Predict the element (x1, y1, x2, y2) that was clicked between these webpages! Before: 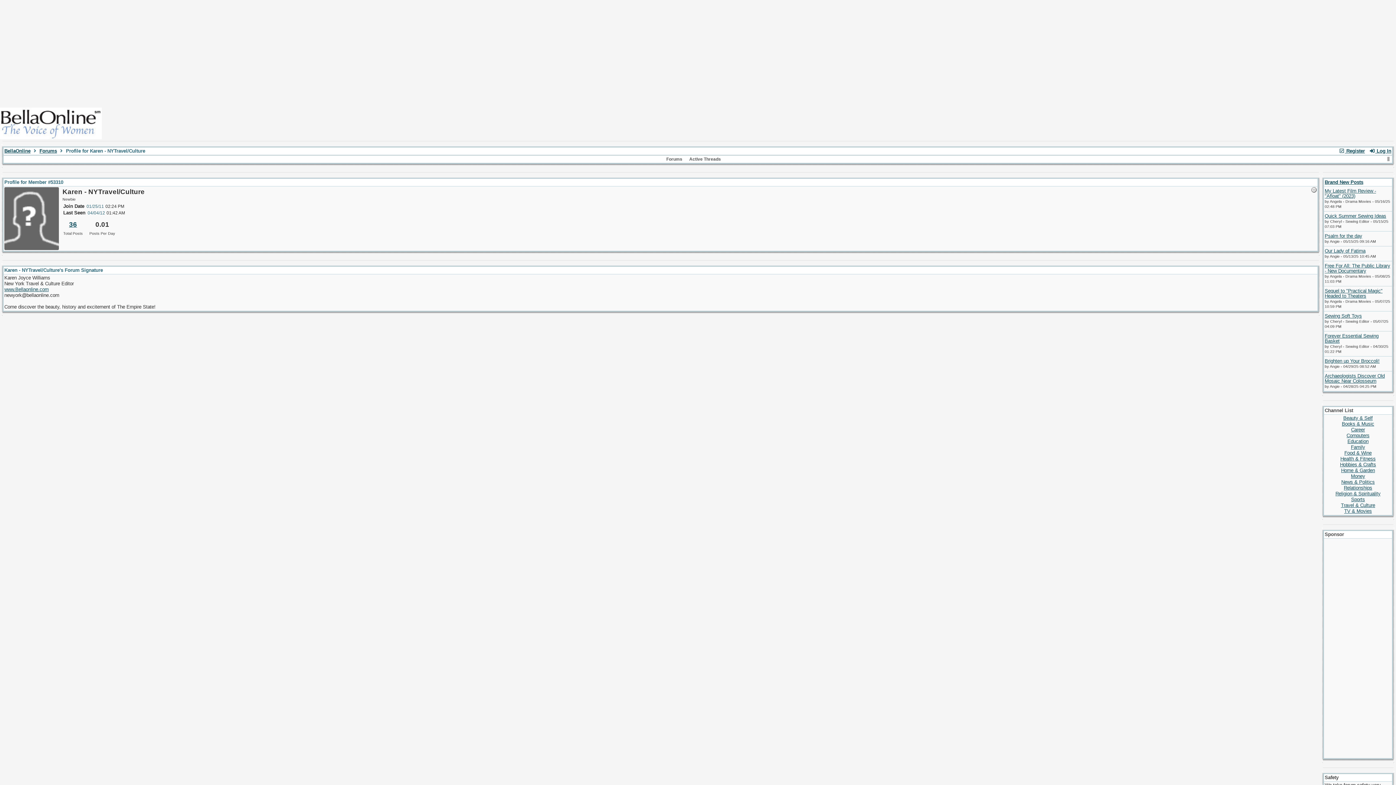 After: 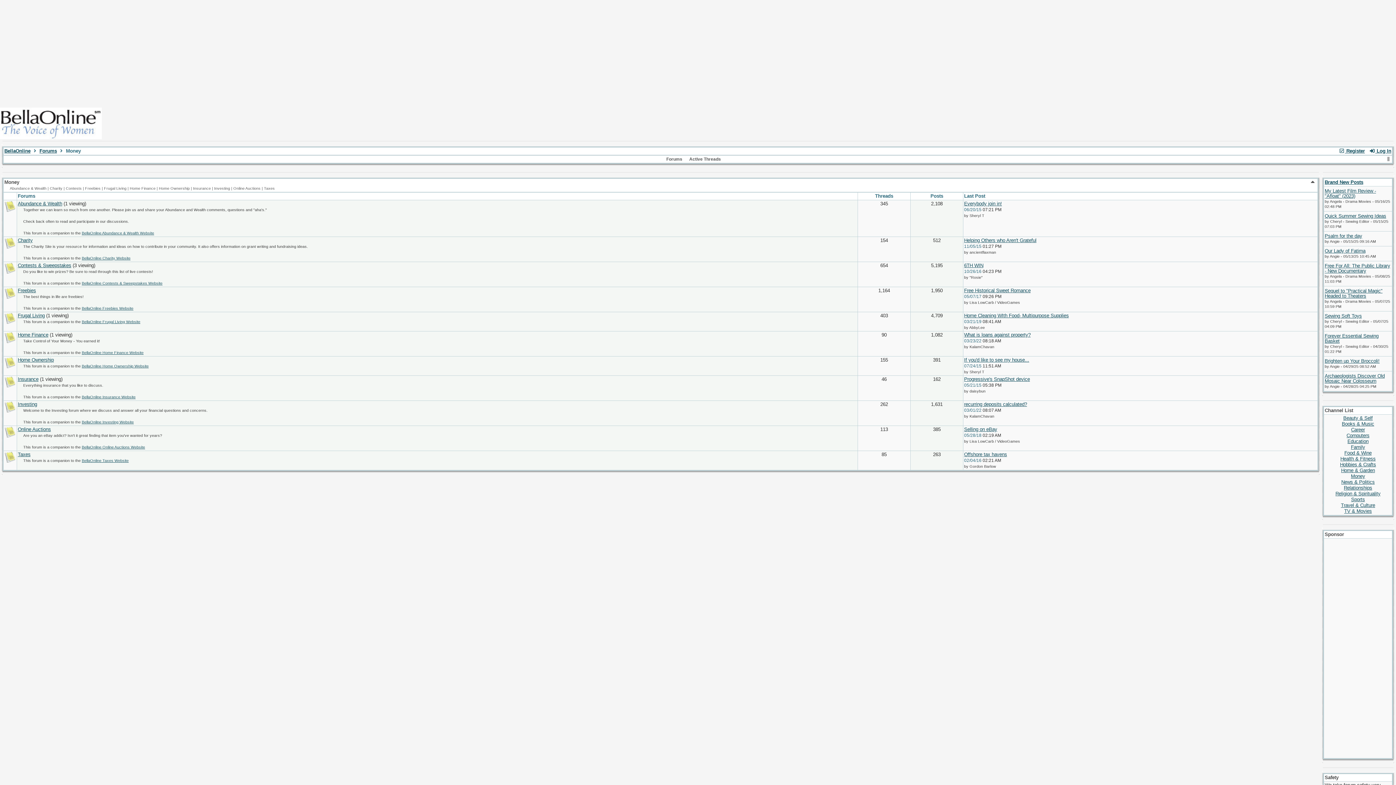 Action: bbox: (1351, 473, 1365, 479) label: Money